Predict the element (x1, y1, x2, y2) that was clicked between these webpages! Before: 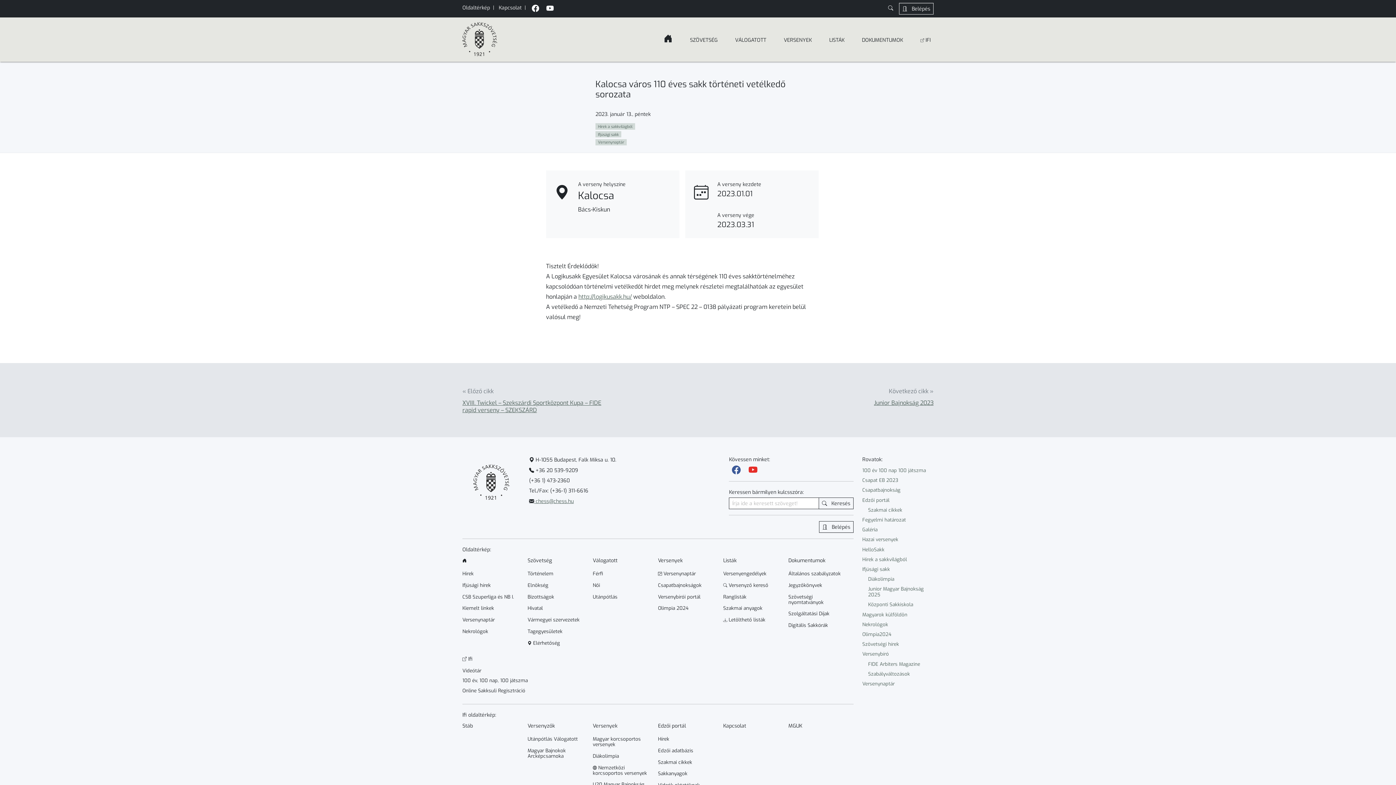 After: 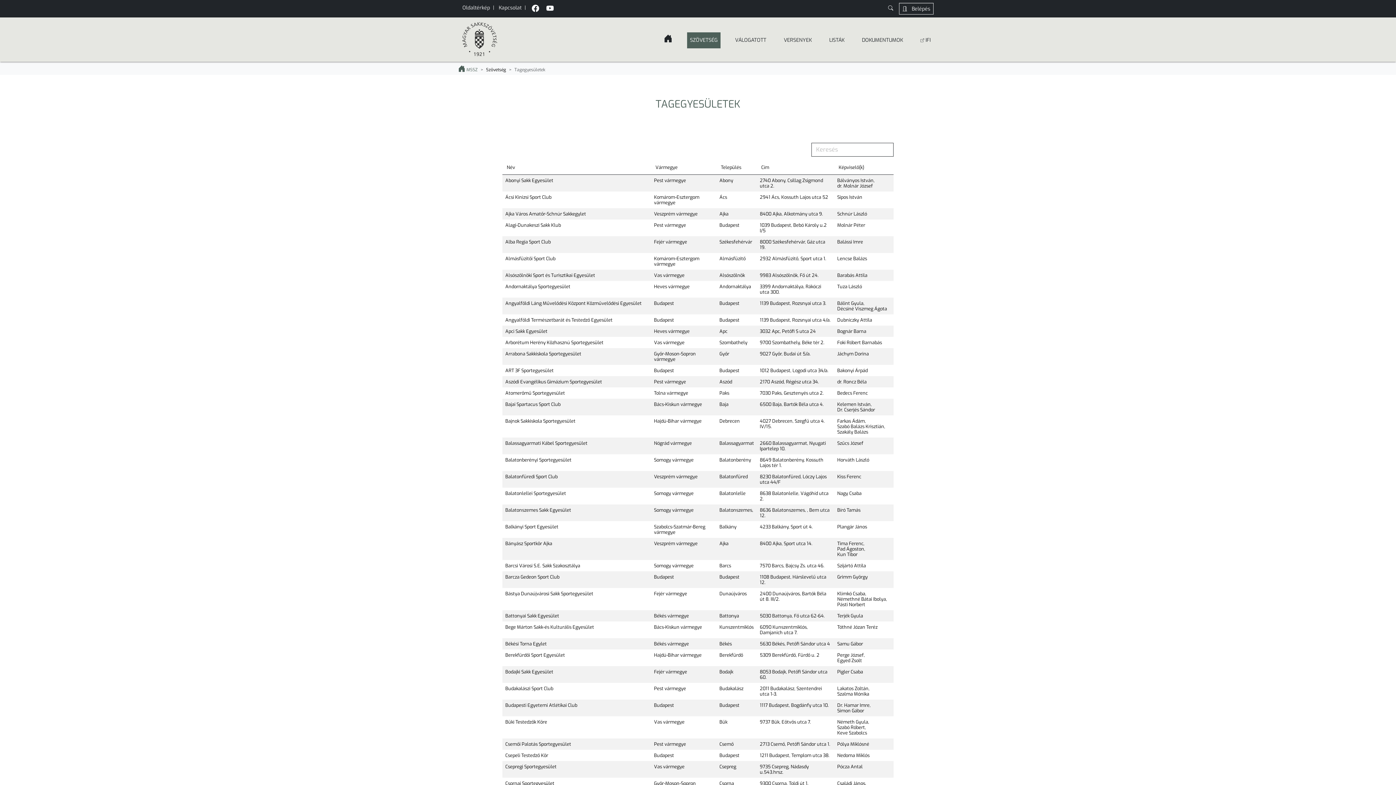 Action: label: Tagegyesületek bbox: (527, 627, 592, 639)